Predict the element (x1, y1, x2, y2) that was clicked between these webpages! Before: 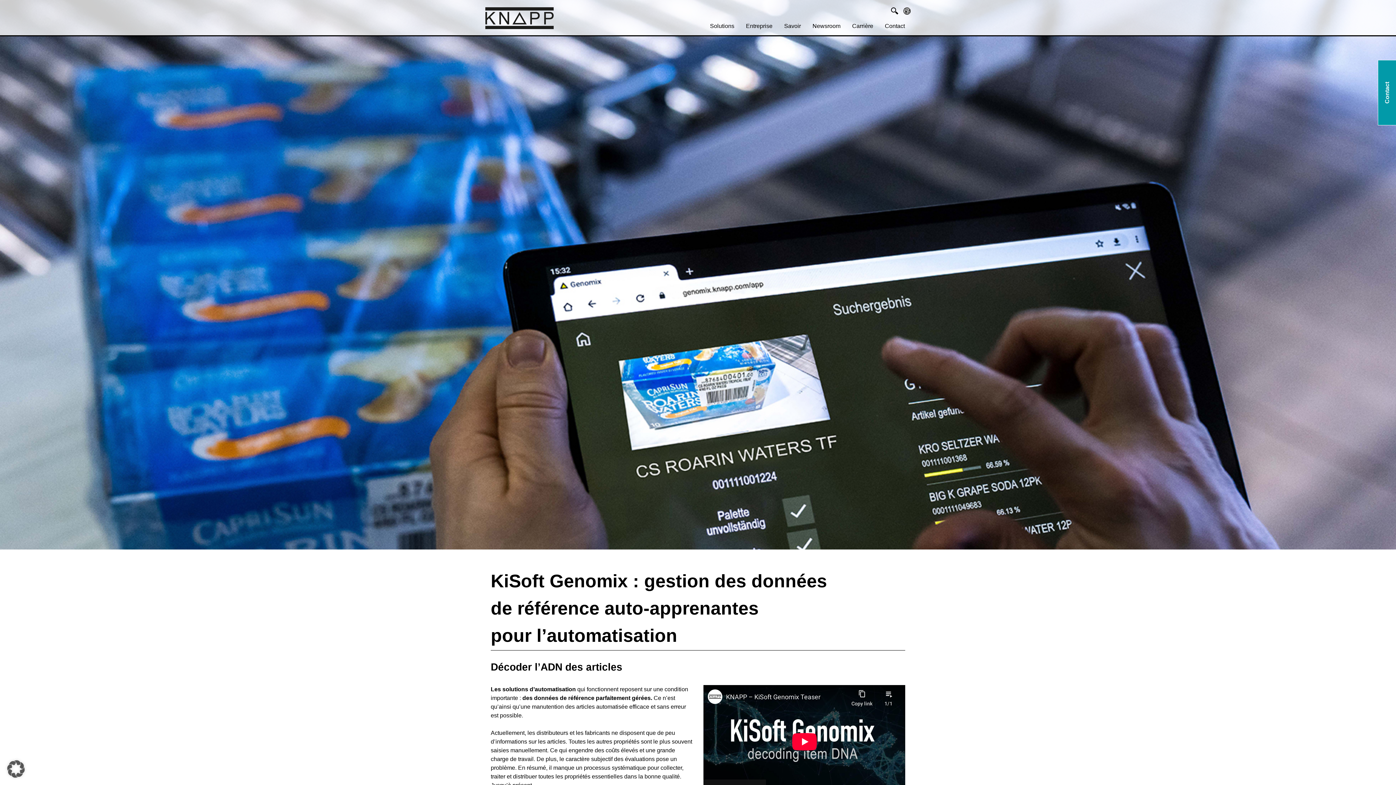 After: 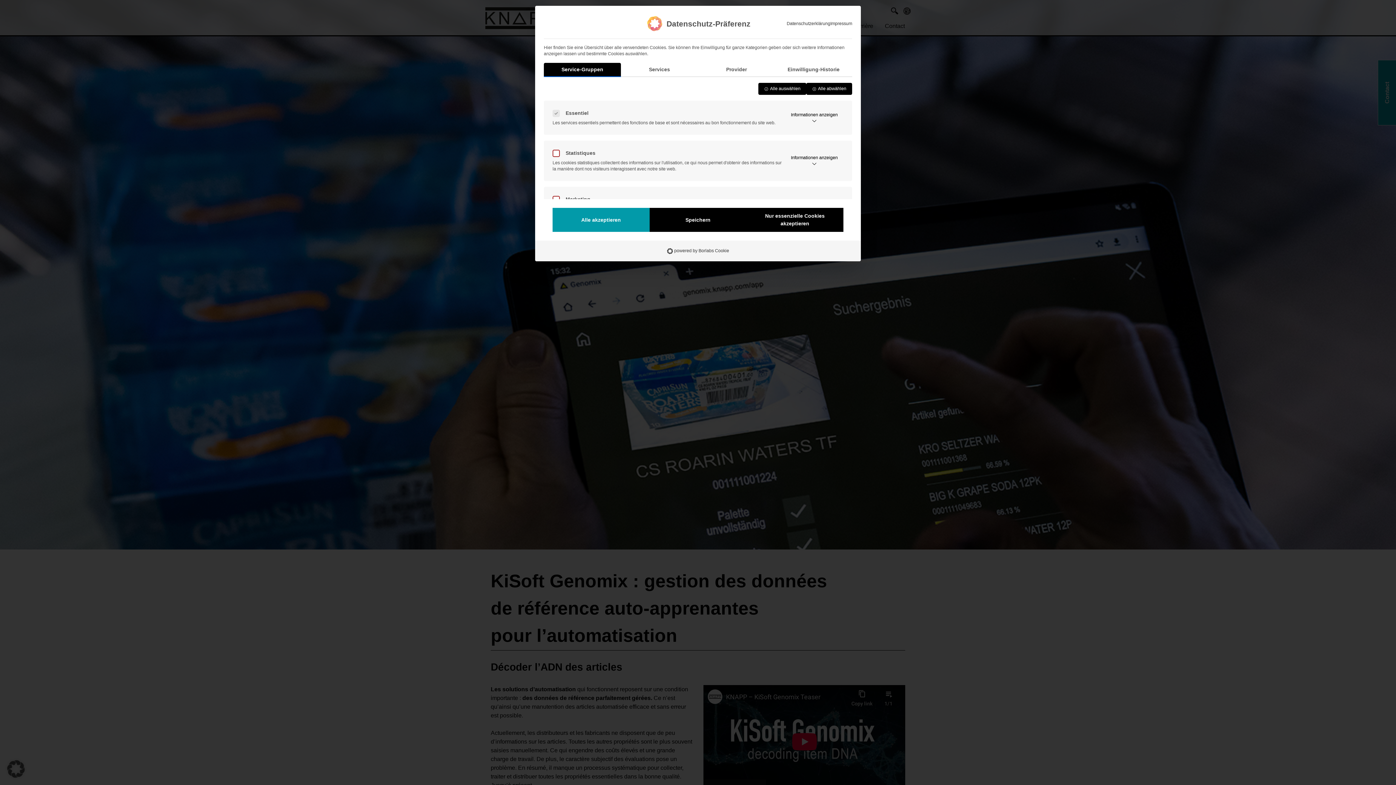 Action: label: Ouvrir la boîte de dialogue Préférences en matière de confidentialité bbox: (0, 753, 32, 785)